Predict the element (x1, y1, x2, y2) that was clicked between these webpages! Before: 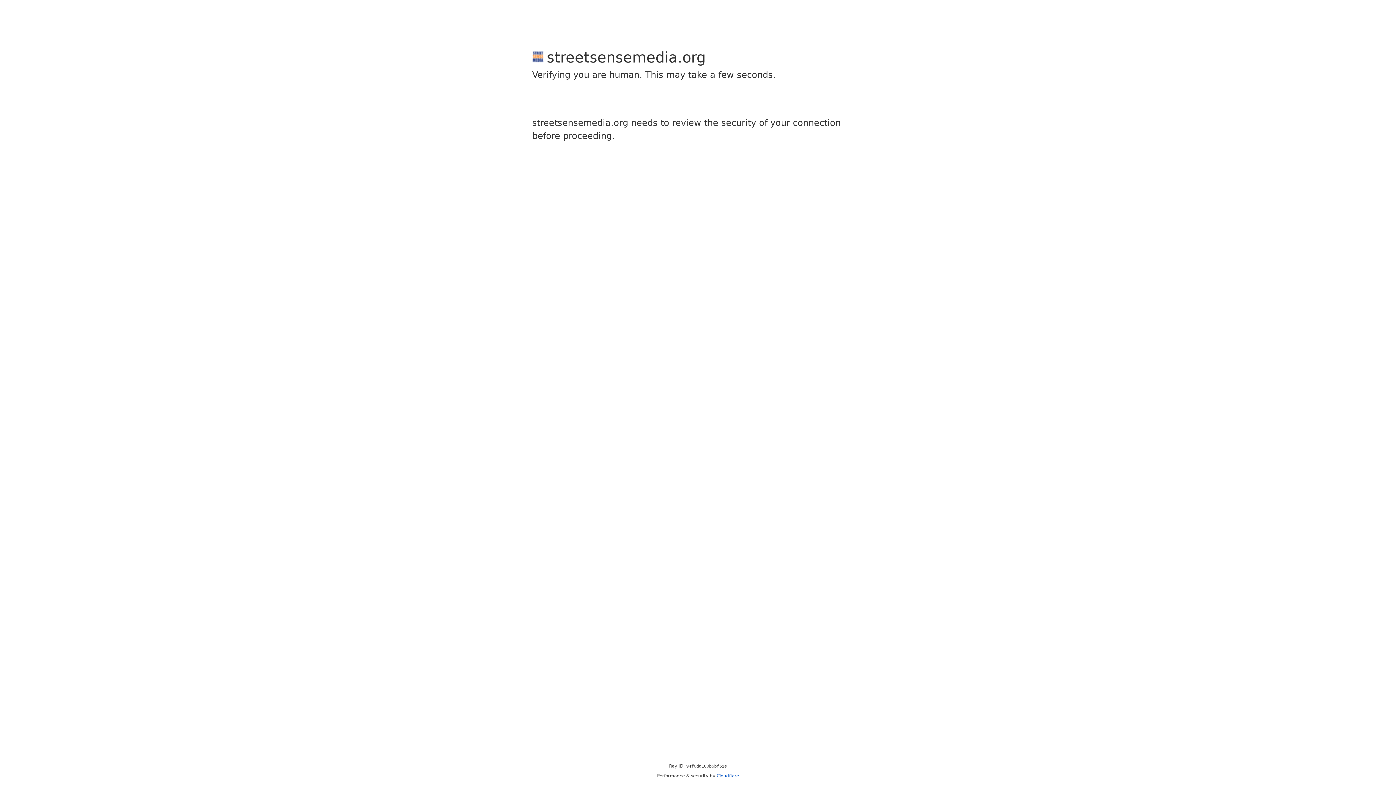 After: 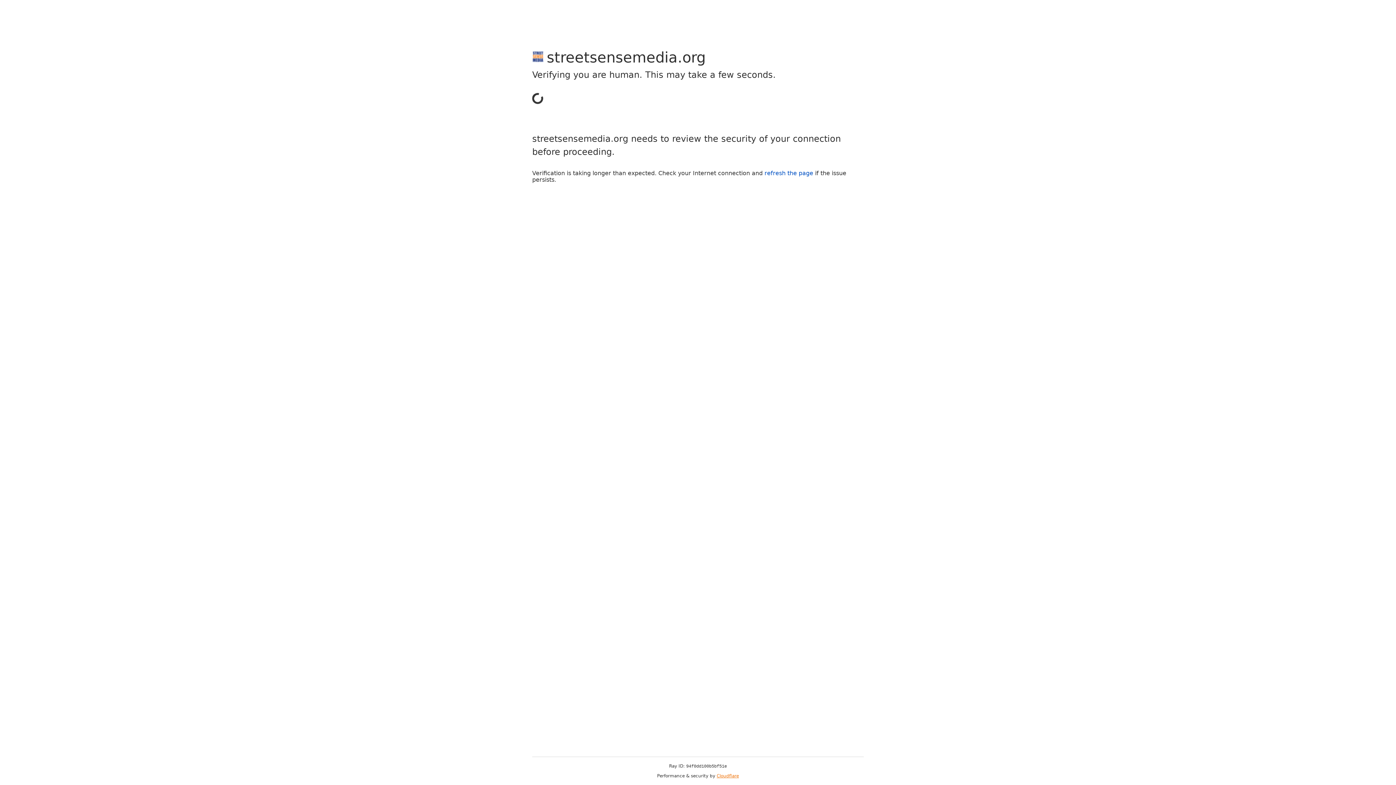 Action: bbox: (716, 773, 739, 778) label: Cloudflare